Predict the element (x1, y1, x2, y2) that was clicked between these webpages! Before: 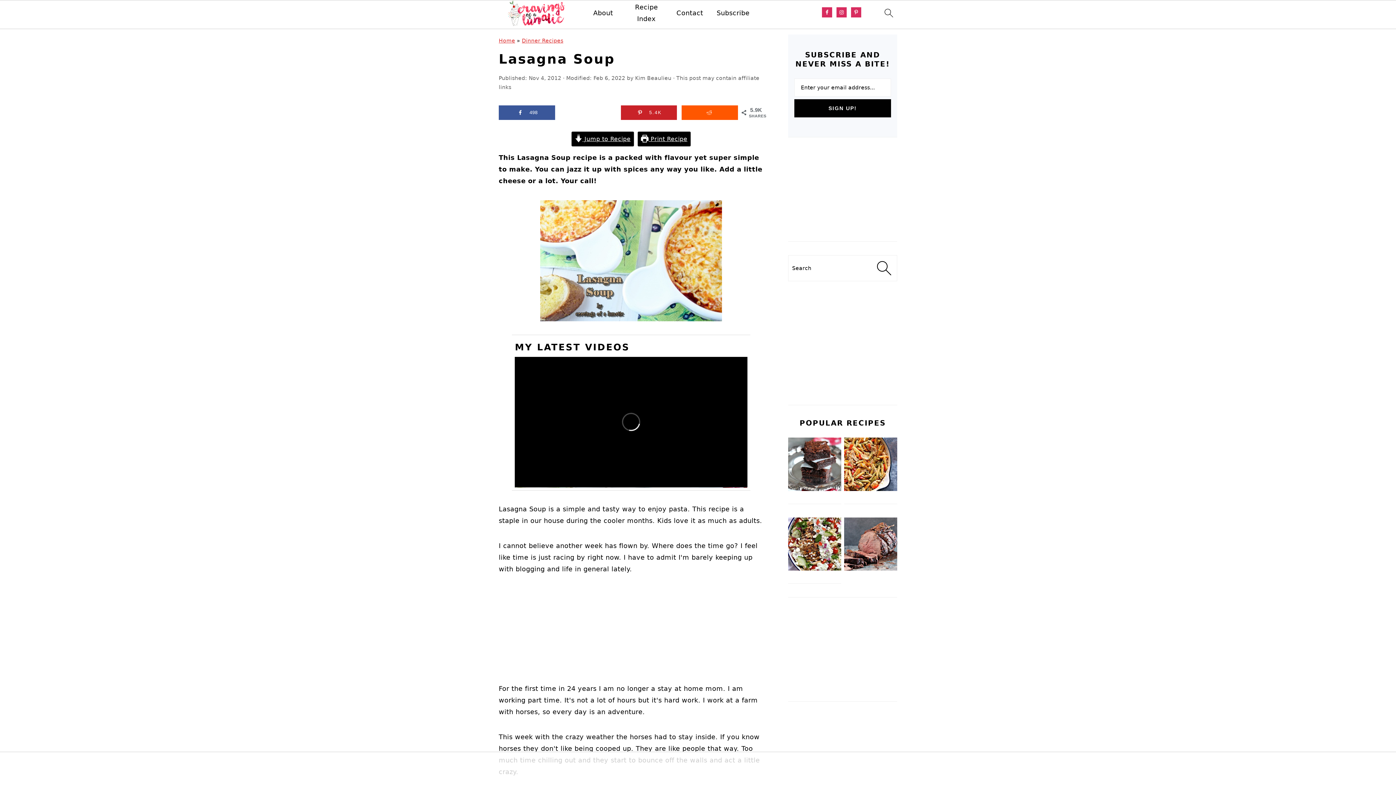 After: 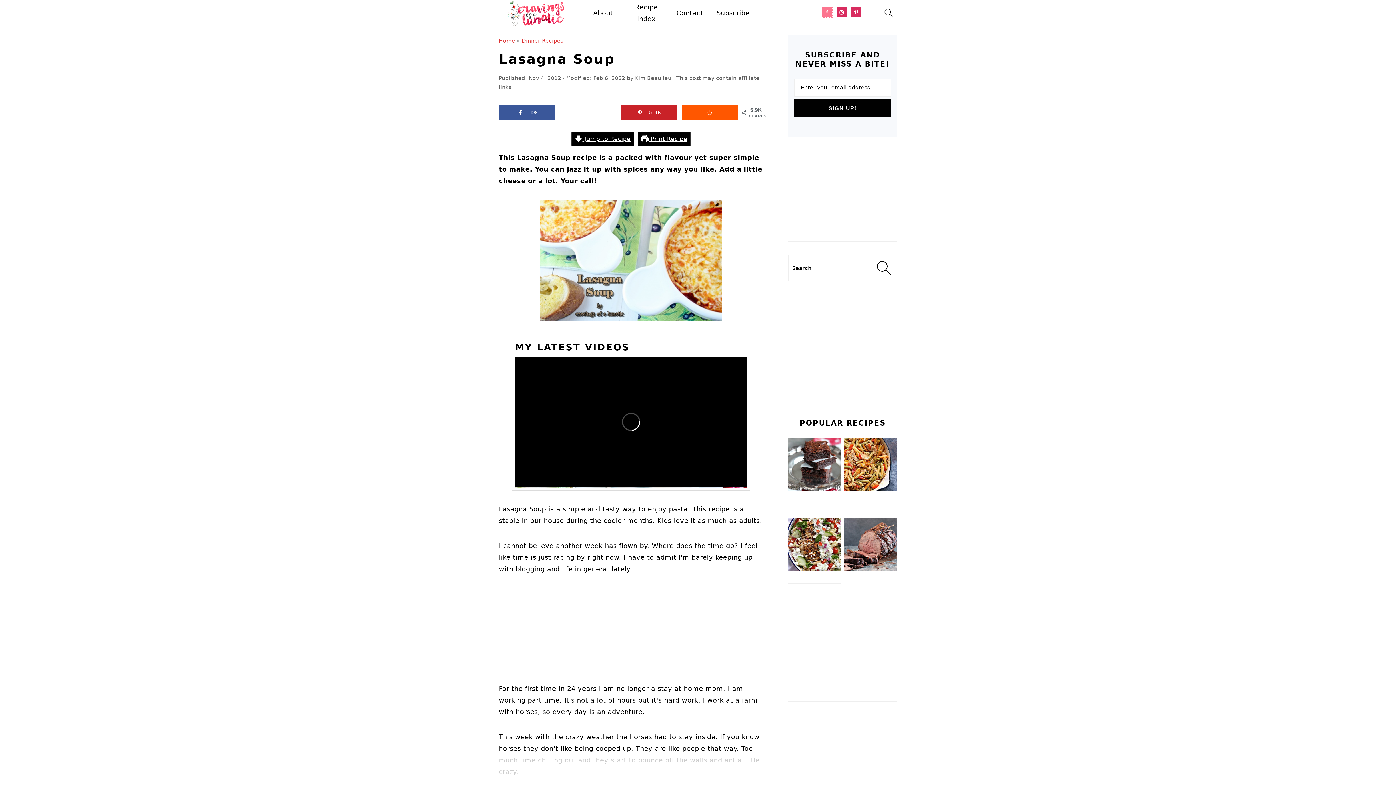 Action: bbox: (822, 7, 832, 17)